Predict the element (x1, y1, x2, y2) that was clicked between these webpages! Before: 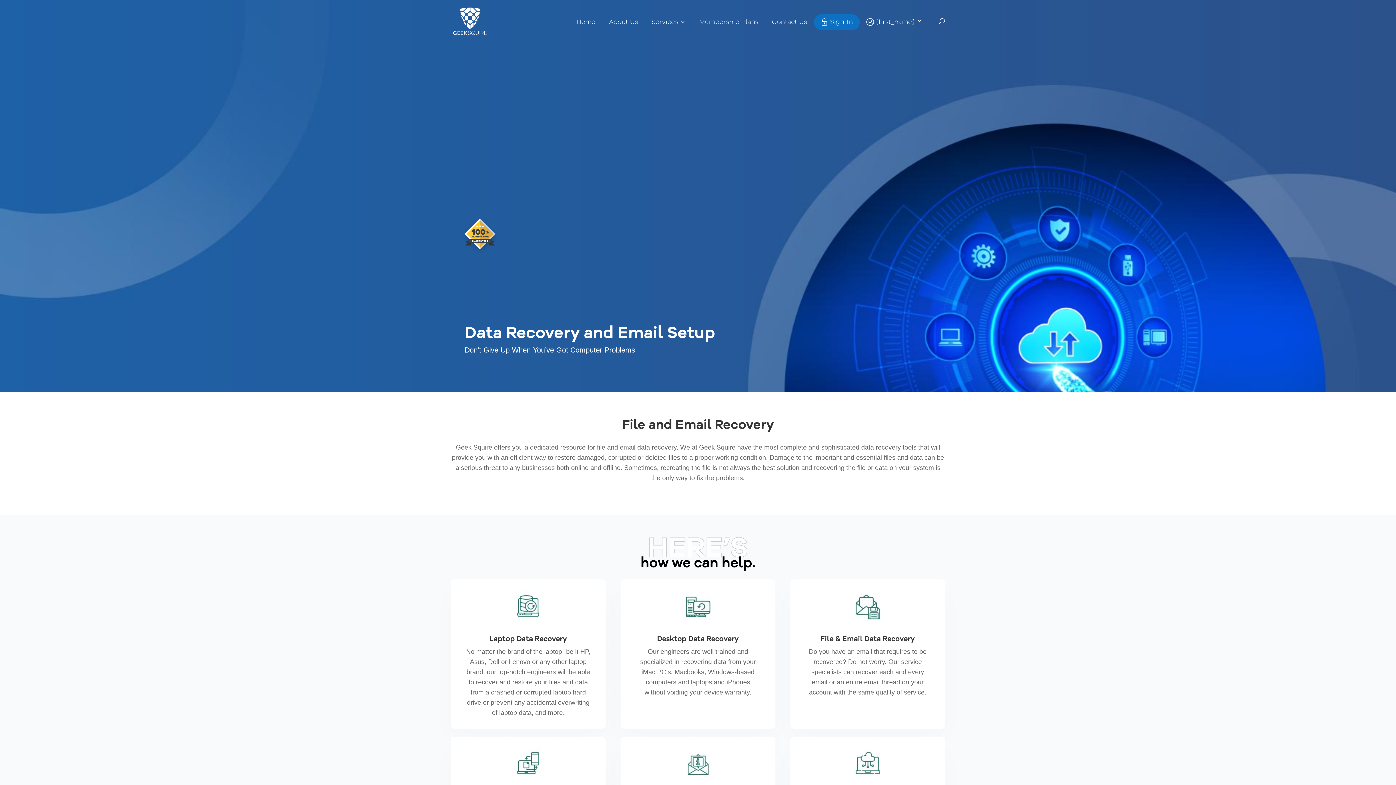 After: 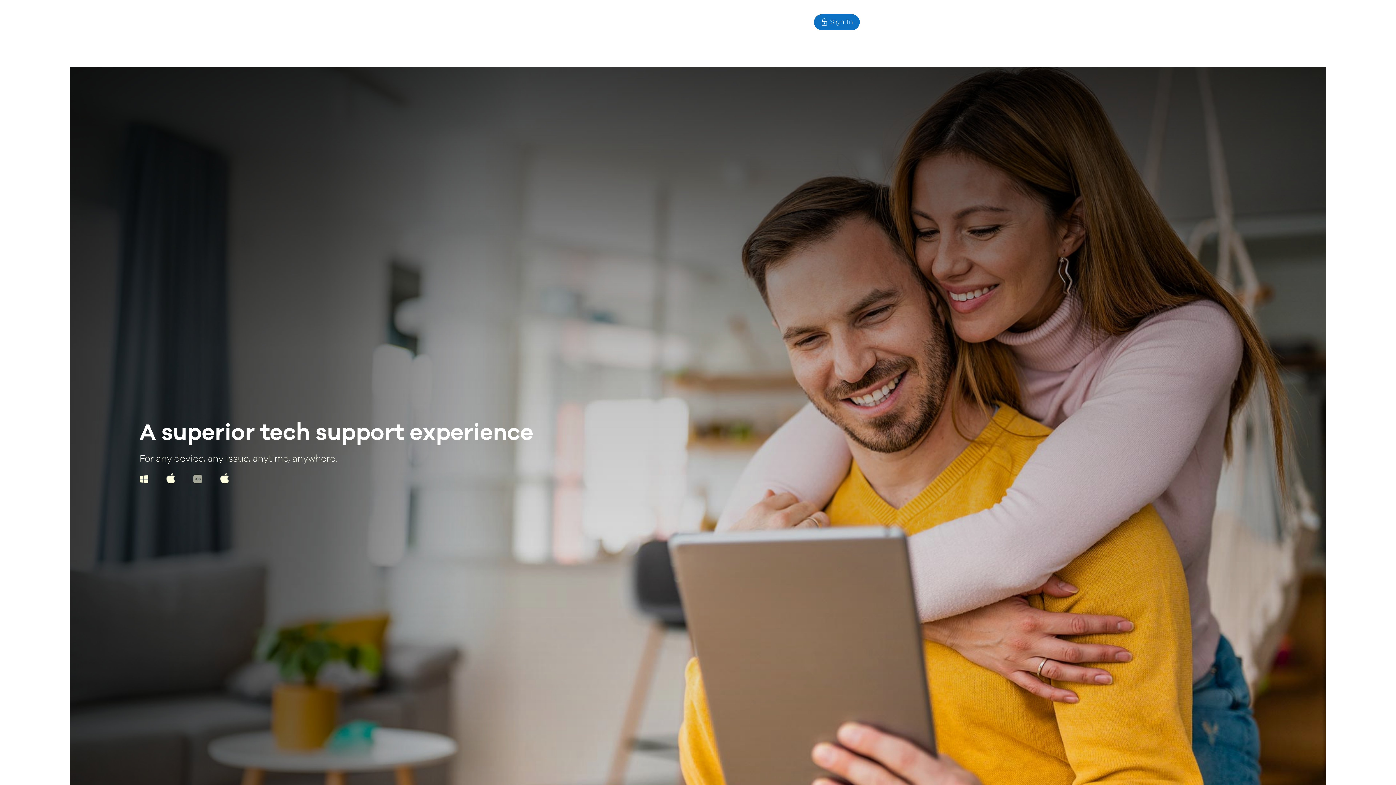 Action: label: Home bbox: (576, 19, 595, 42)